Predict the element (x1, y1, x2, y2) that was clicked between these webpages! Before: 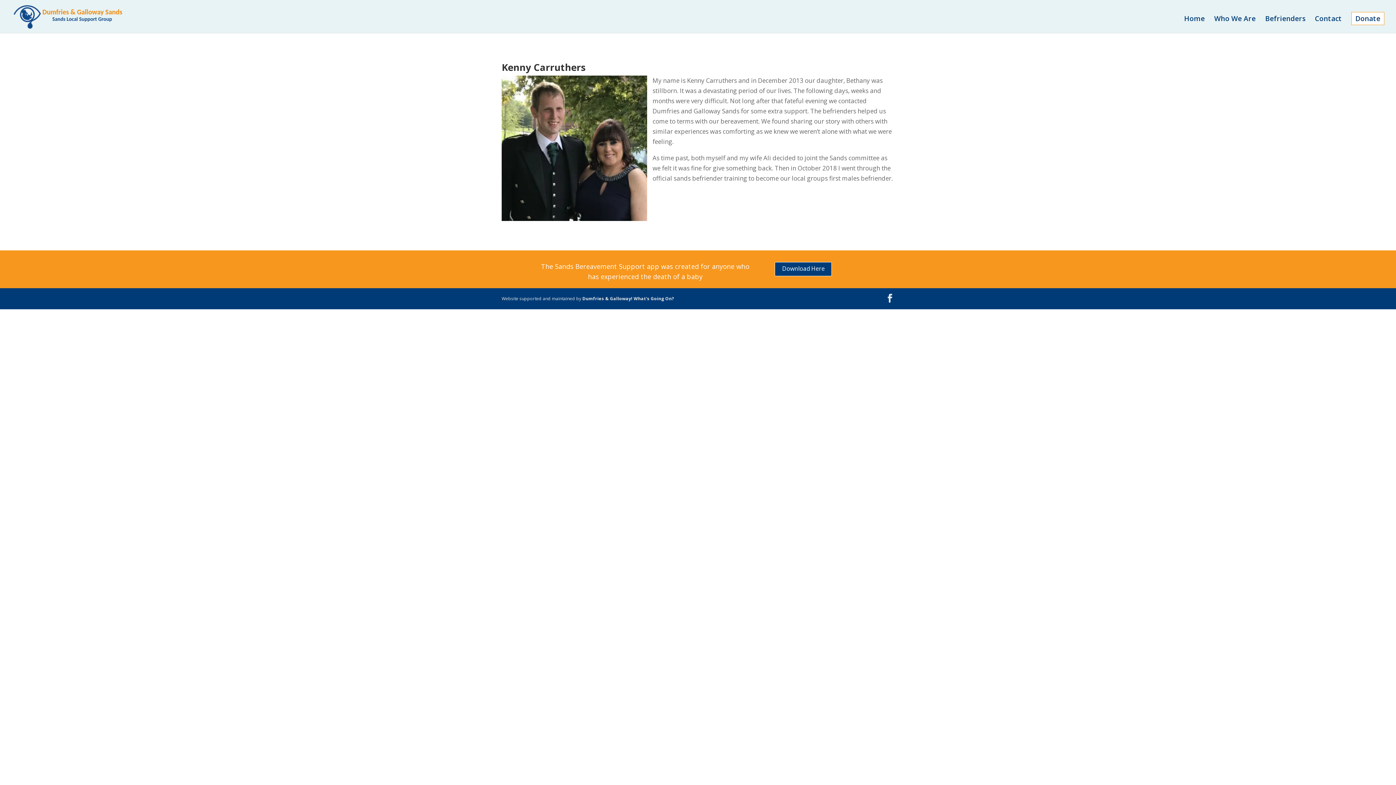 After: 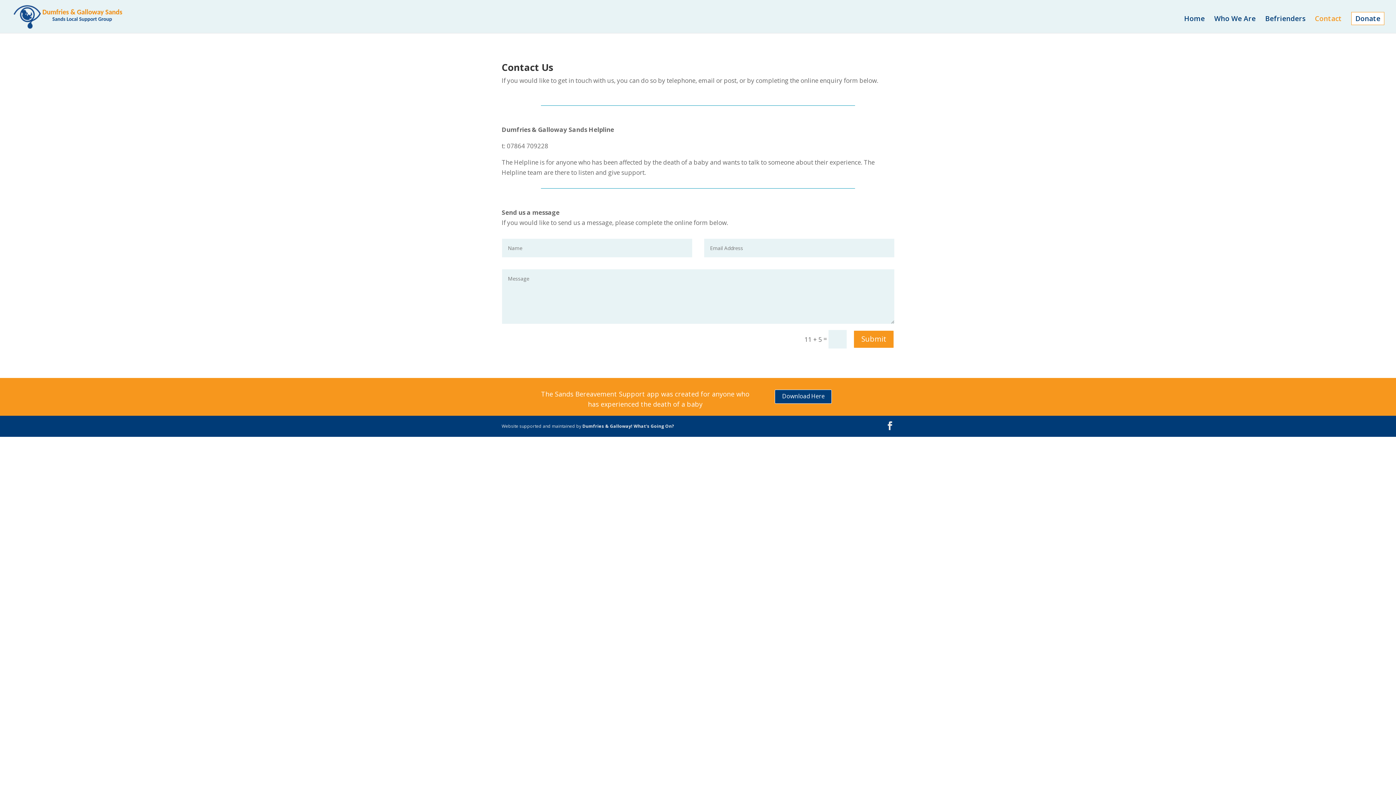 Action: label: Contact bbox: (1315, 16, 1342, 33)